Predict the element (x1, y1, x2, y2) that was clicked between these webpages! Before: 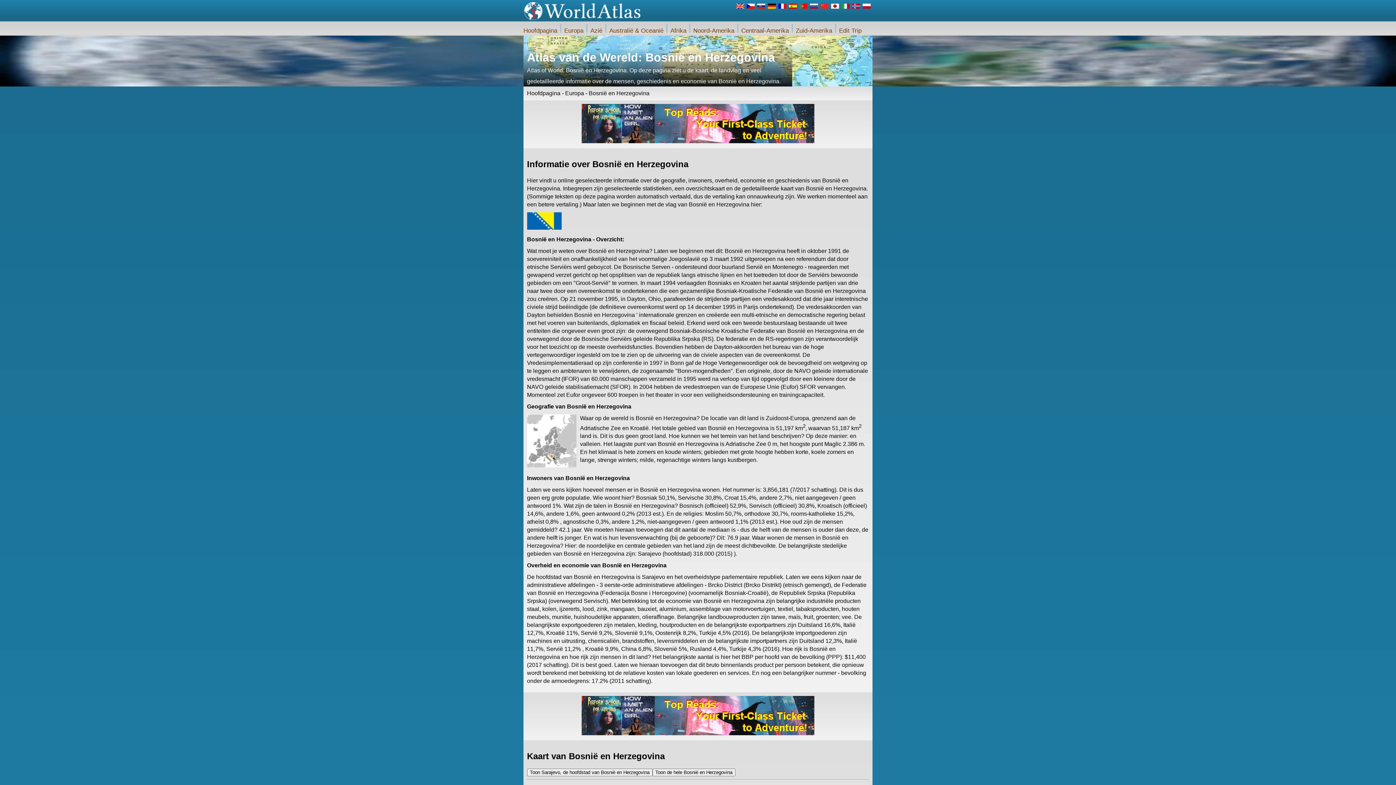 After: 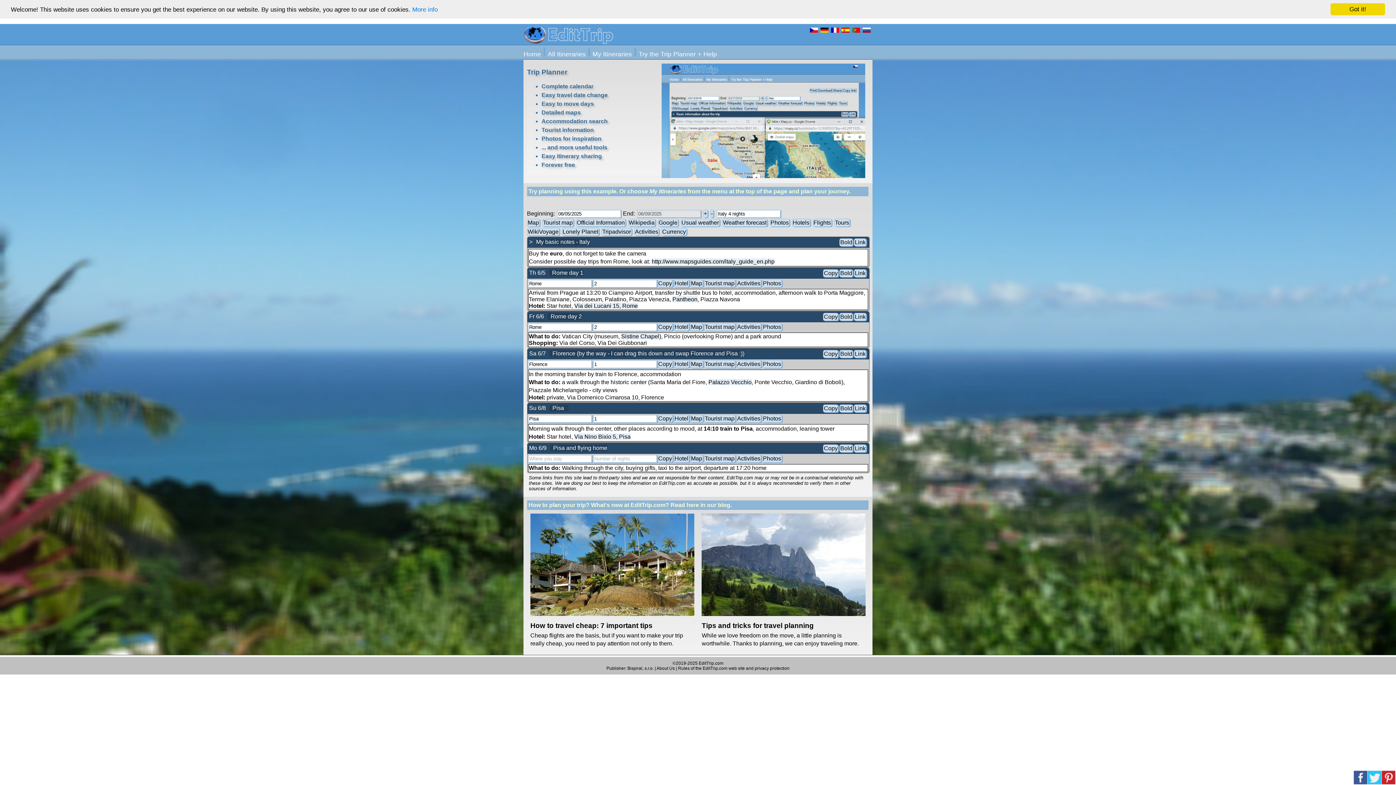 Action: label: Edit Trip bbox: (839, 27, 861, 34)